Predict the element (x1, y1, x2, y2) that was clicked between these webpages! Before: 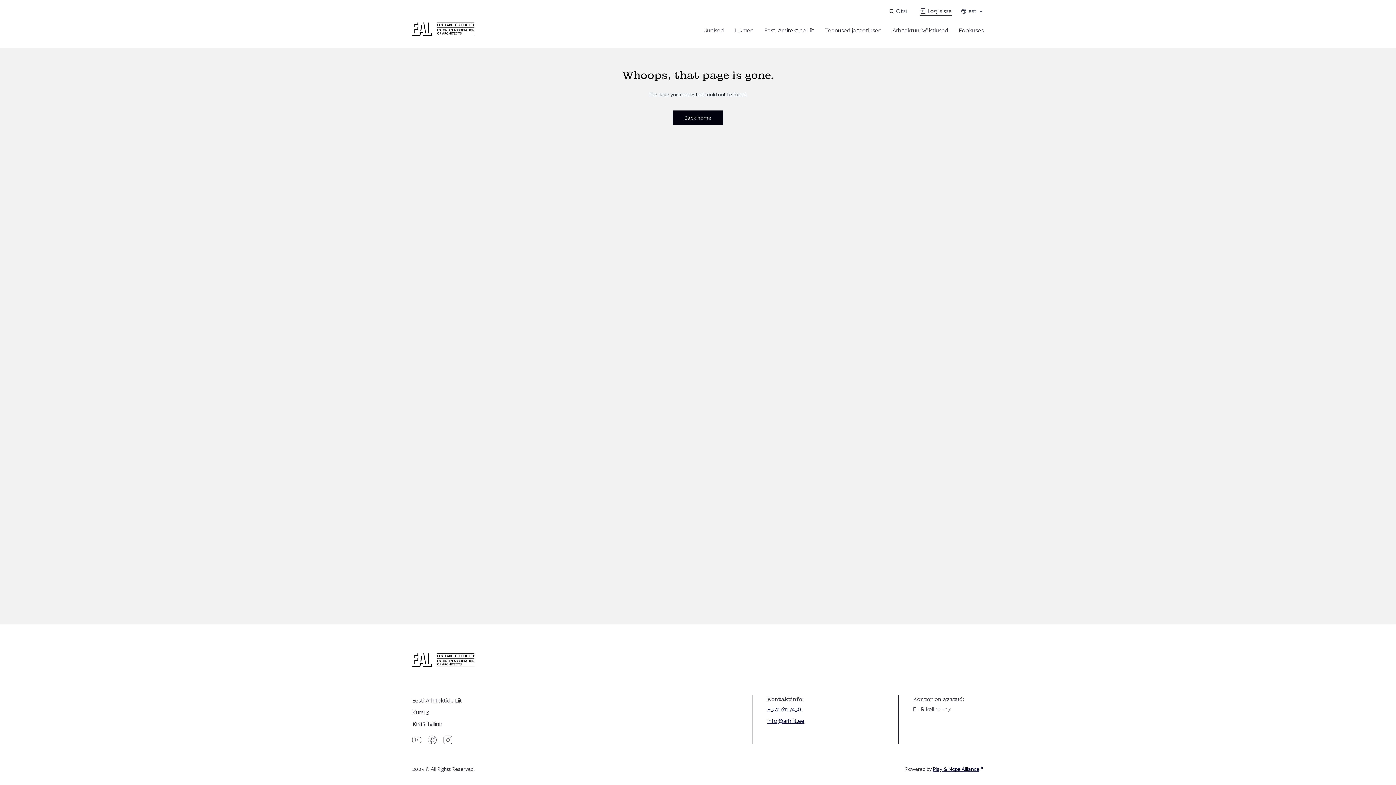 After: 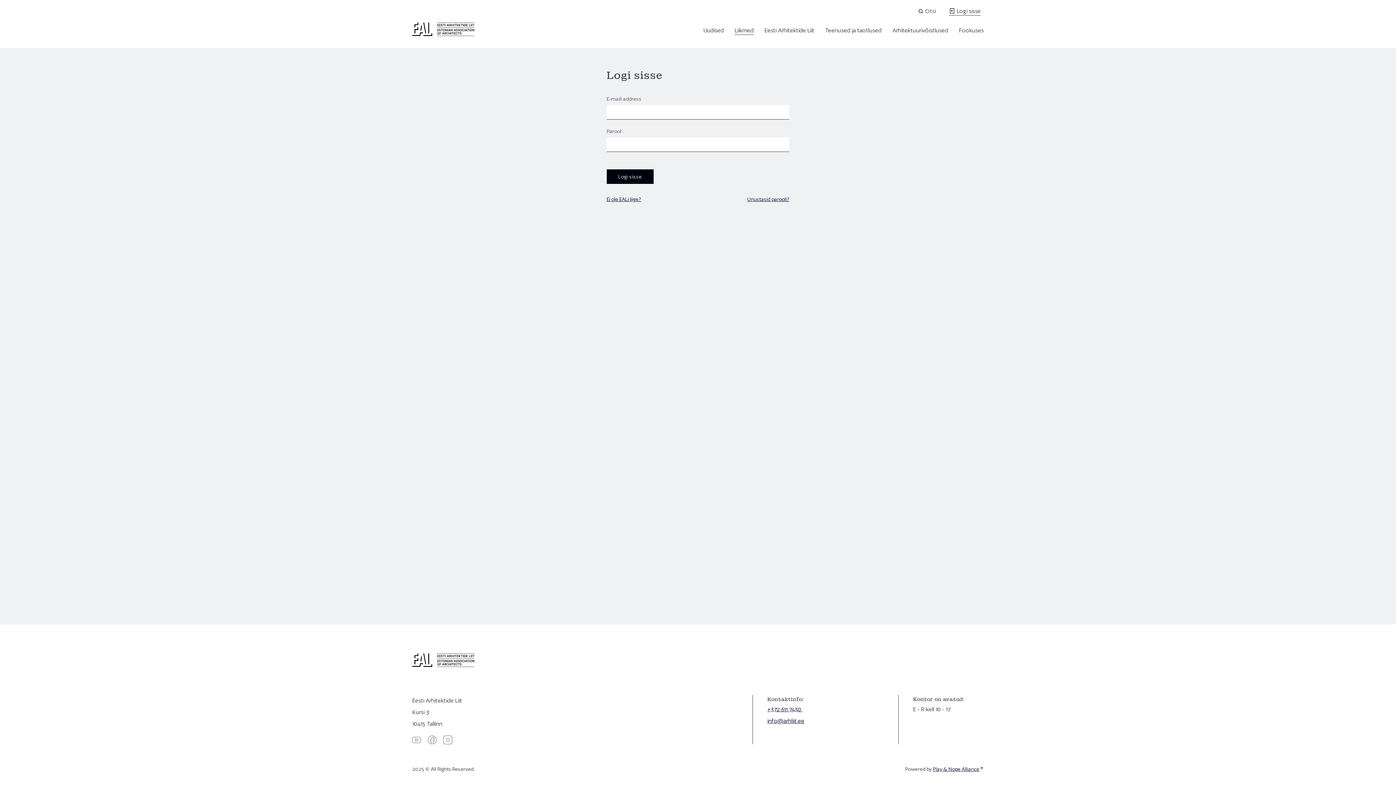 Action: bbox: (917, 6, 954, 15) label:  Logi sisse